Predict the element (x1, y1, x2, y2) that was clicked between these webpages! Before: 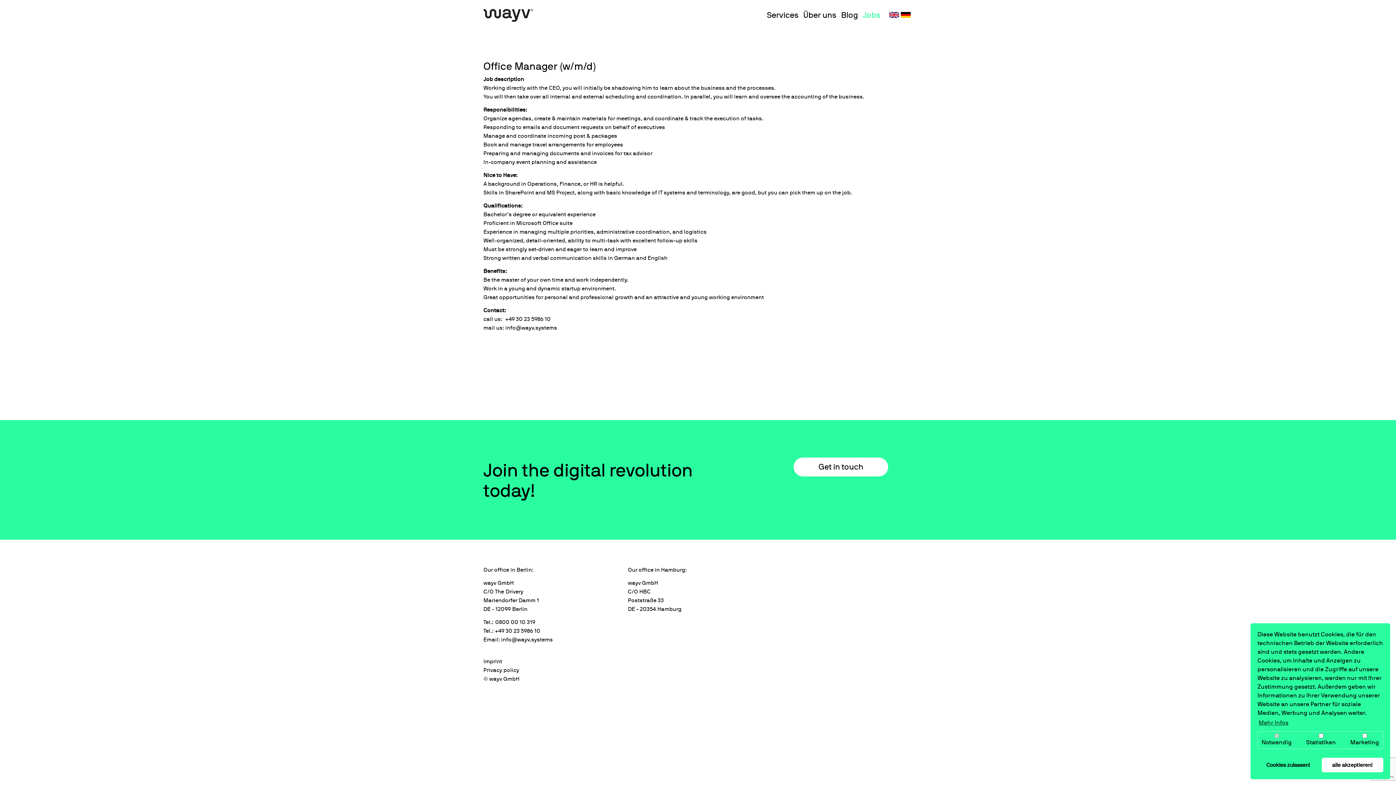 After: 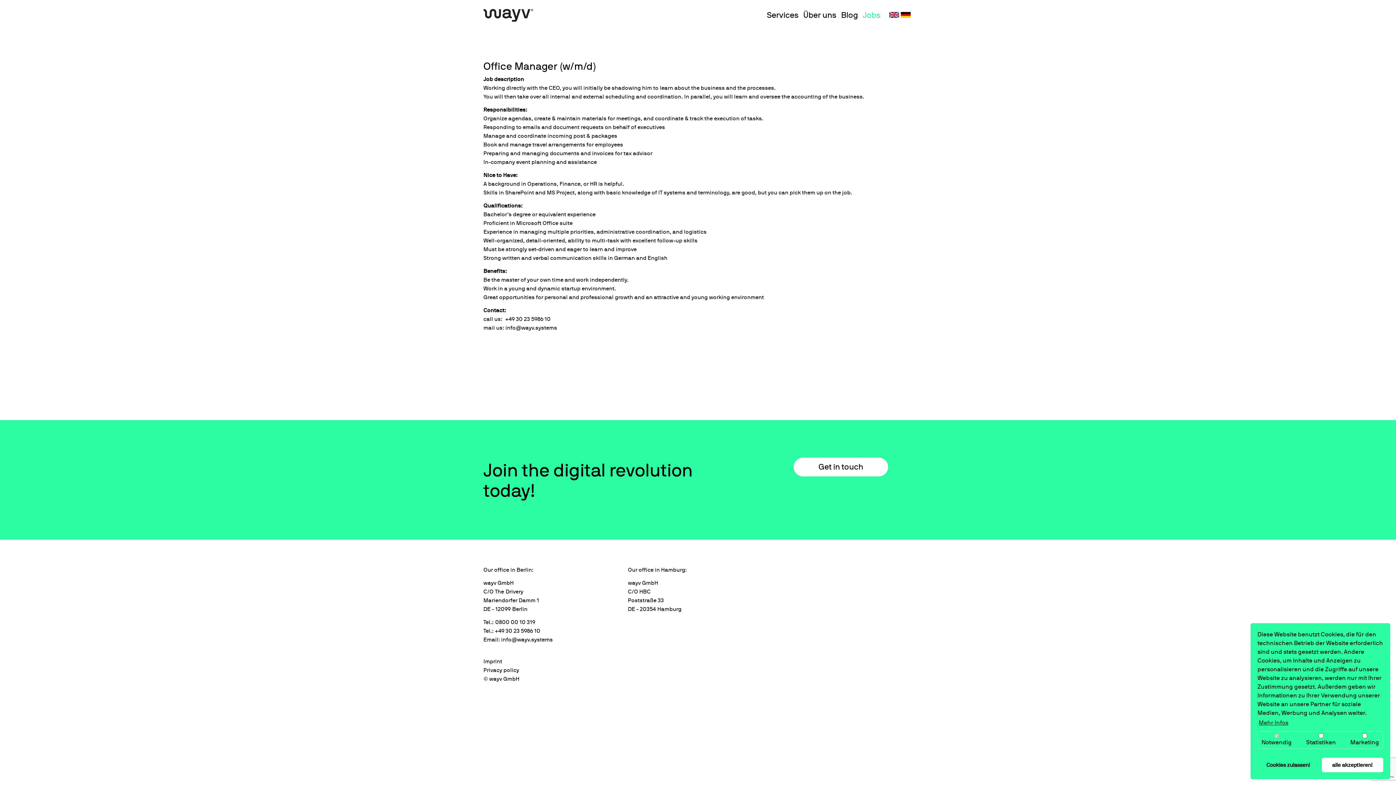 Action: bbox: (901, 10, 912, 19)